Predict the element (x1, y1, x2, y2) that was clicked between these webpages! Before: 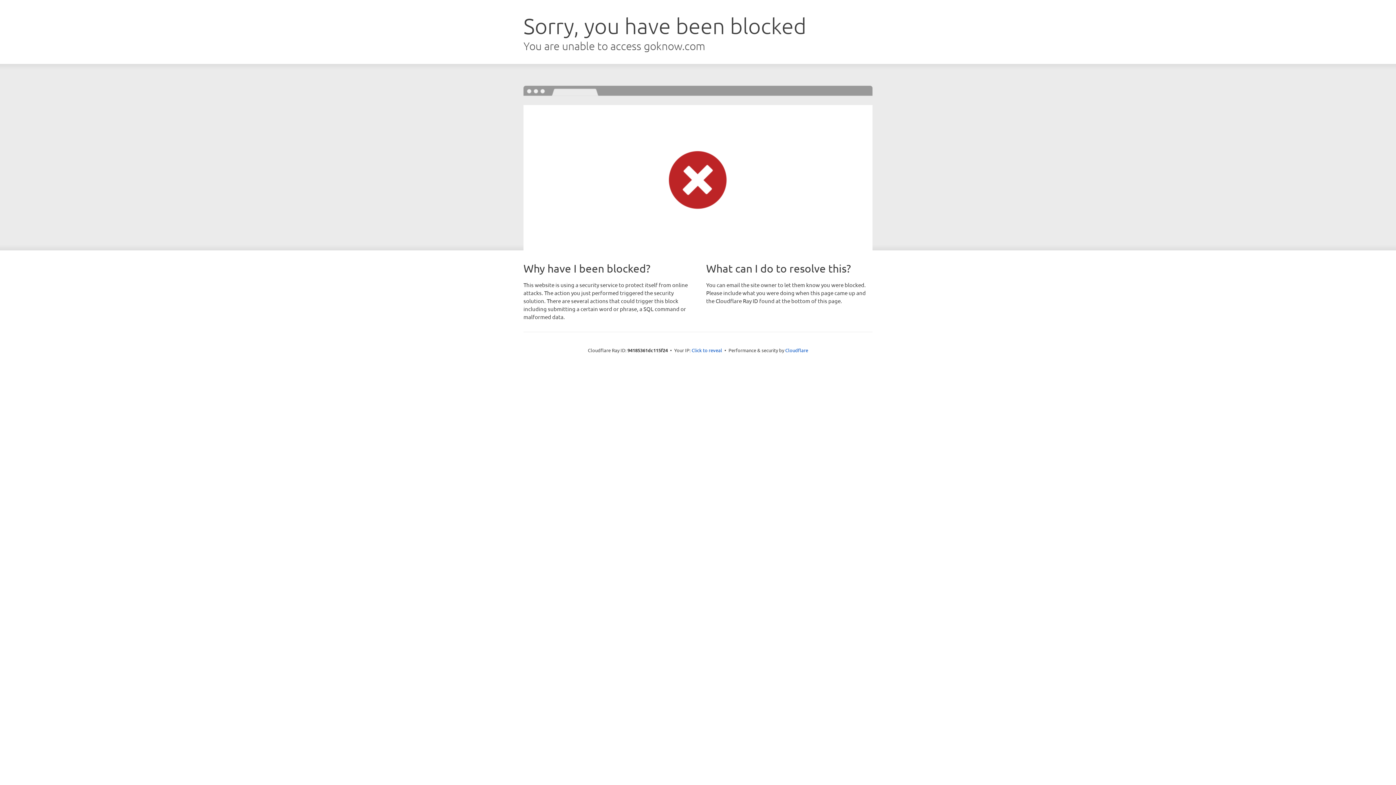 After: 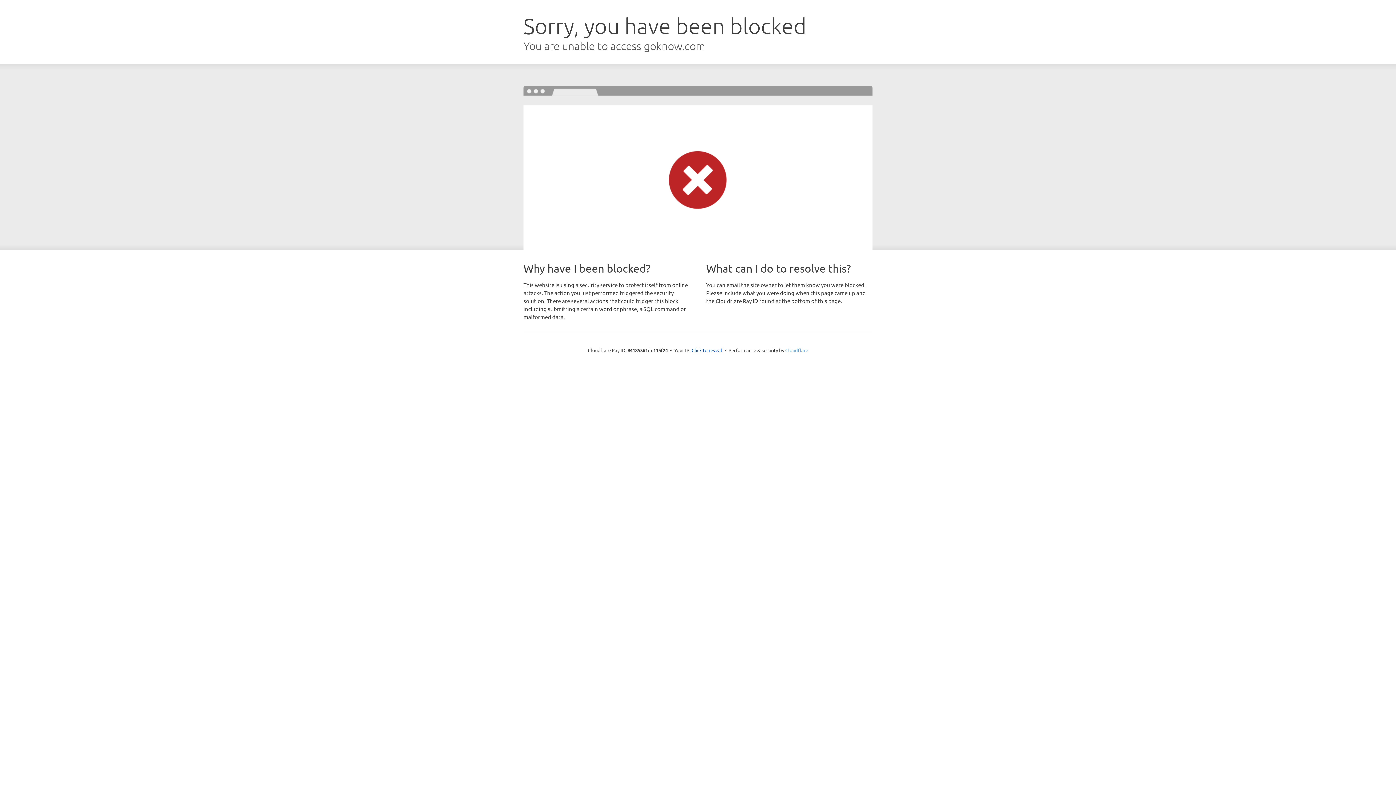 Action: label: Cloudflare bbox: (785, 347, 808, 353)